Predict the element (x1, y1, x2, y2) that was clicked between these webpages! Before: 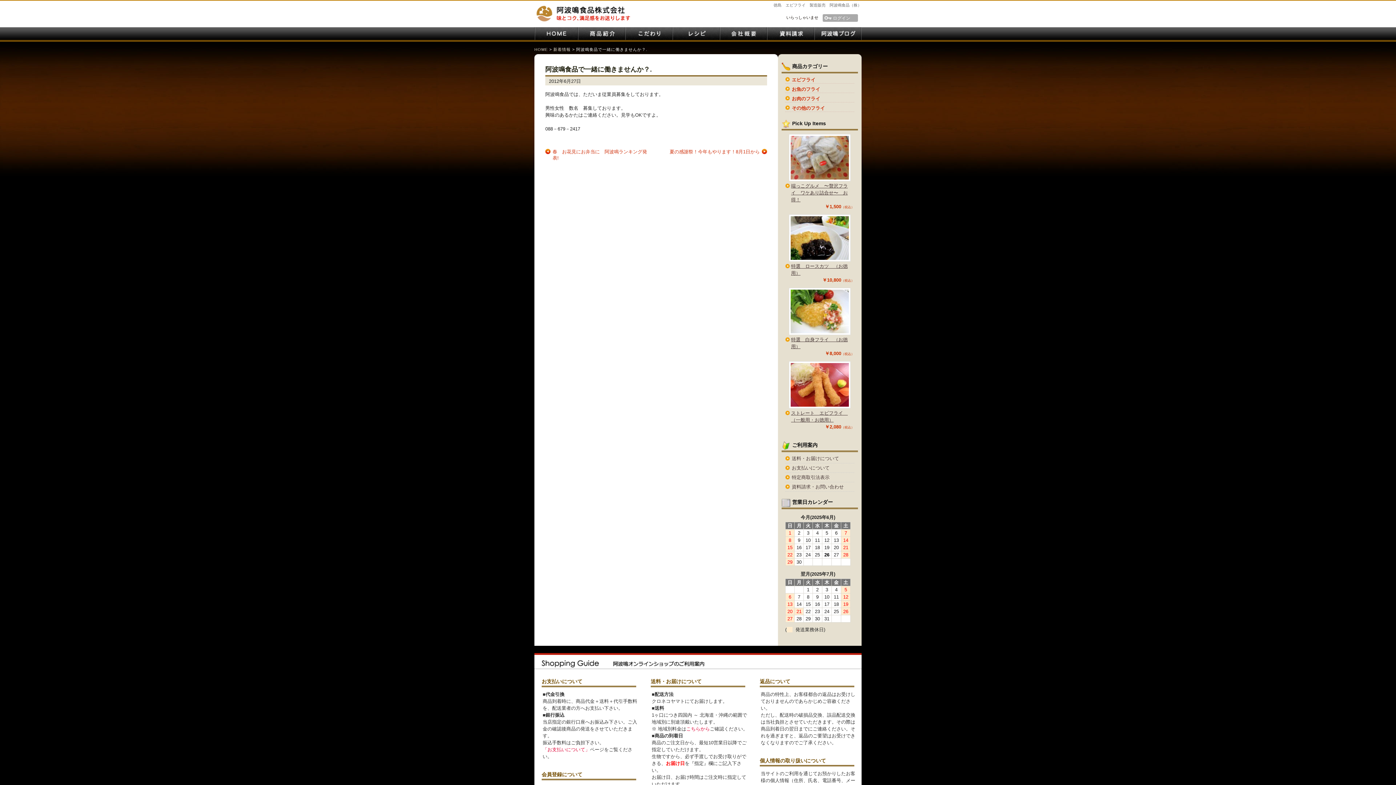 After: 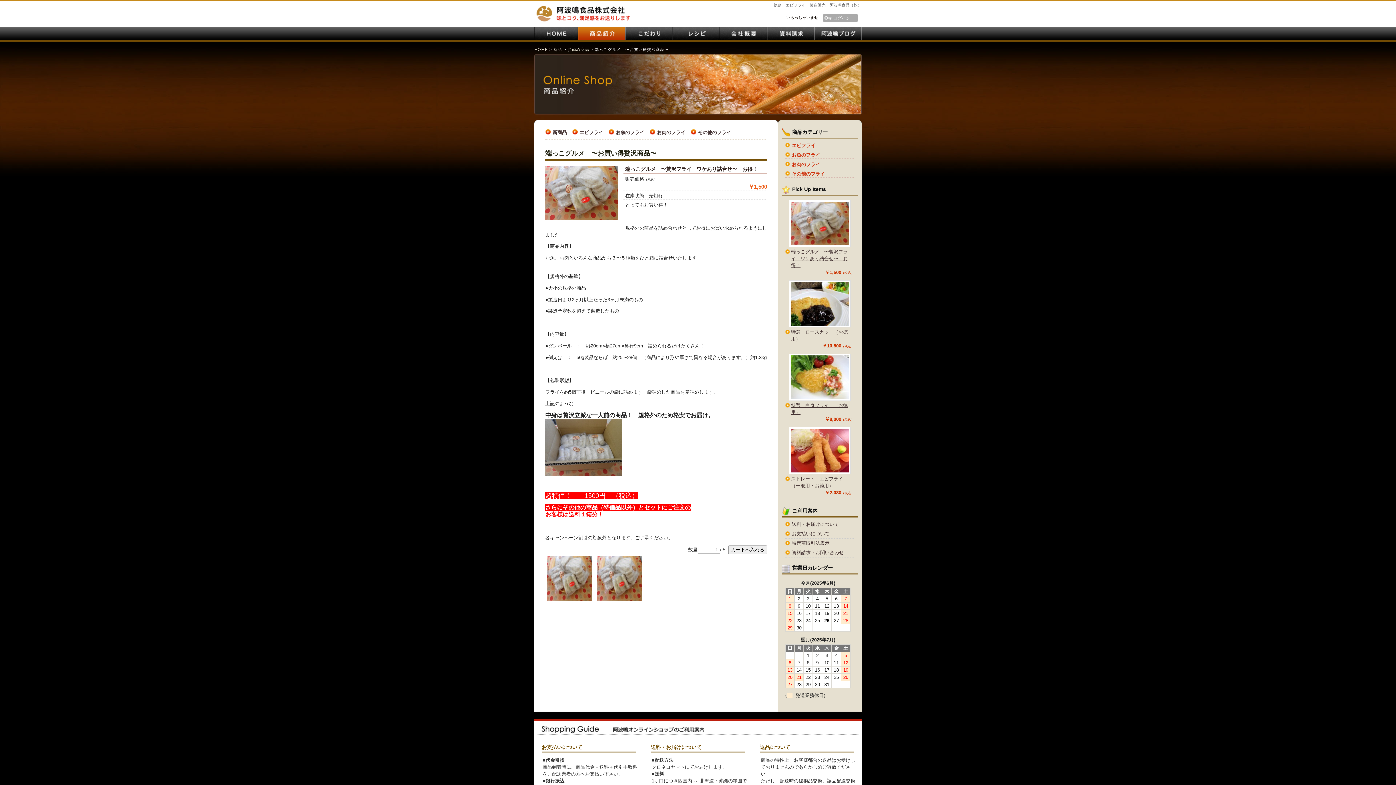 Action: bbox: (789, 177, 850, 182)